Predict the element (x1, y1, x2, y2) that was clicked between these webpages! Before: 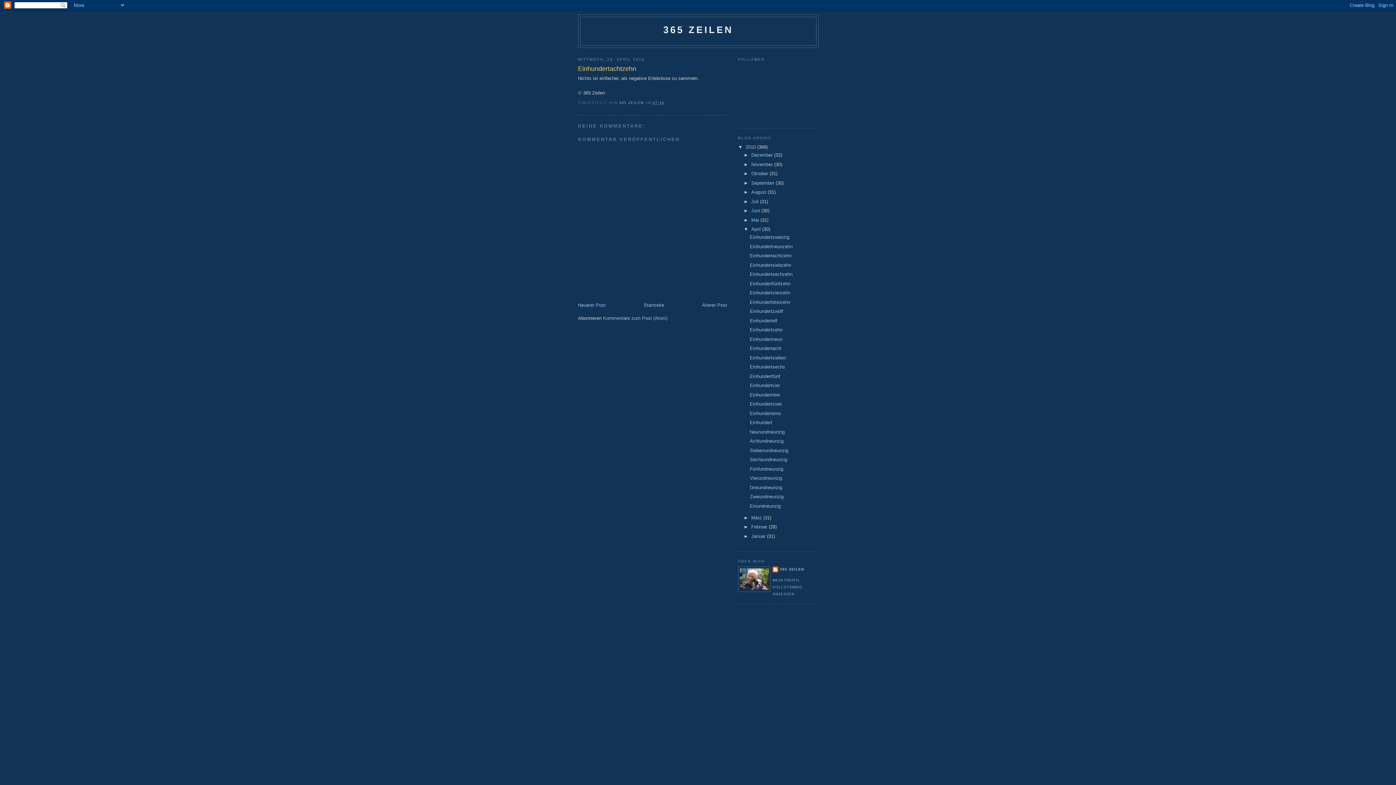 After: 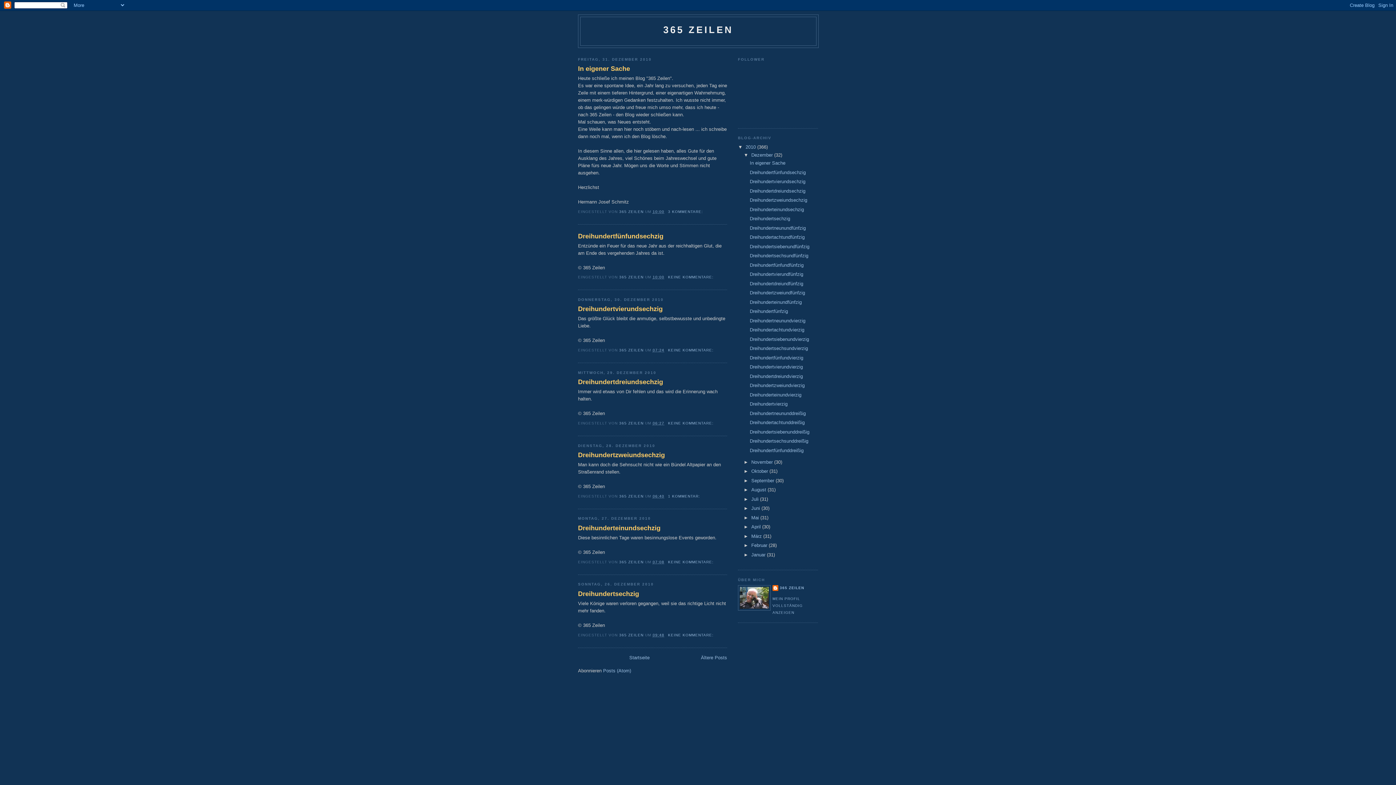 Action: bbox: (663, 24, 733, 35) label: 365 ZEILEN